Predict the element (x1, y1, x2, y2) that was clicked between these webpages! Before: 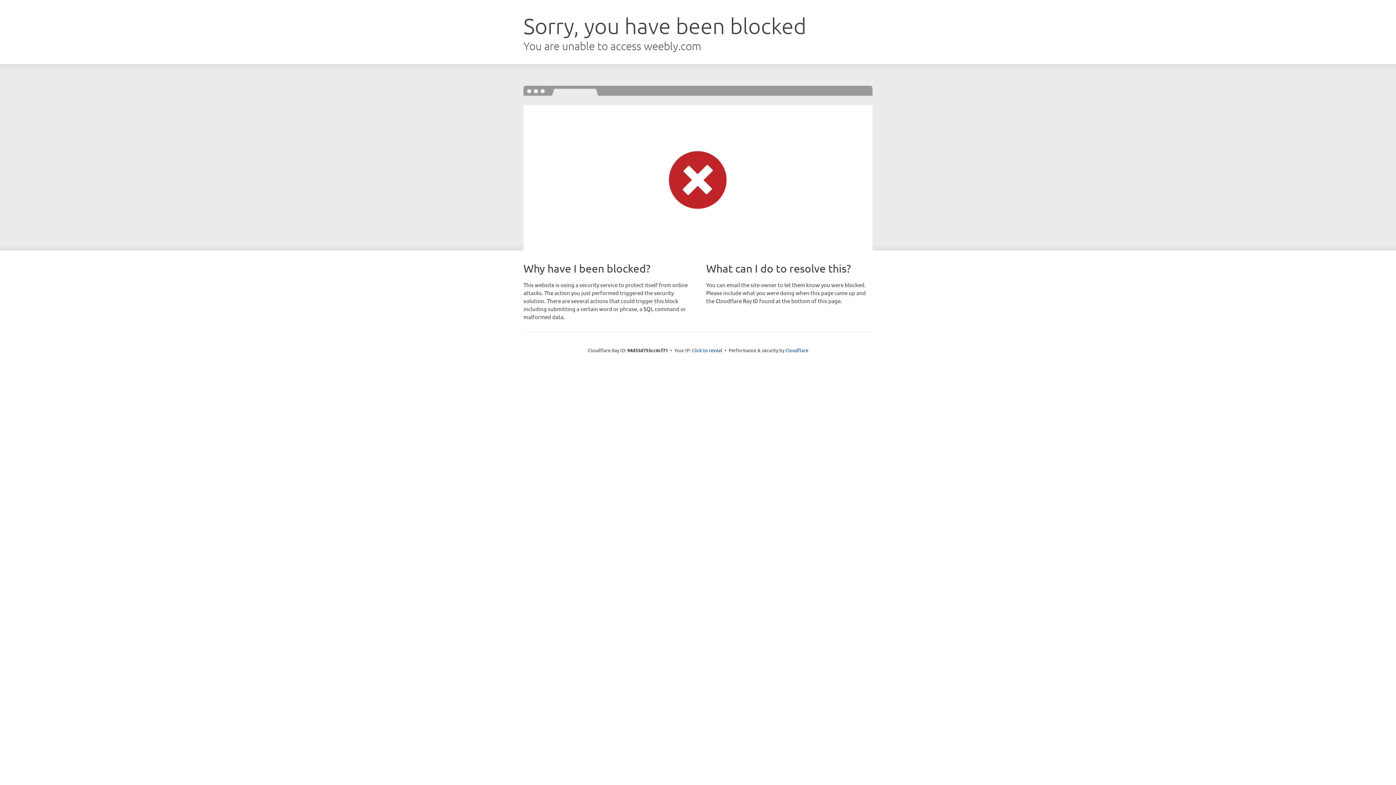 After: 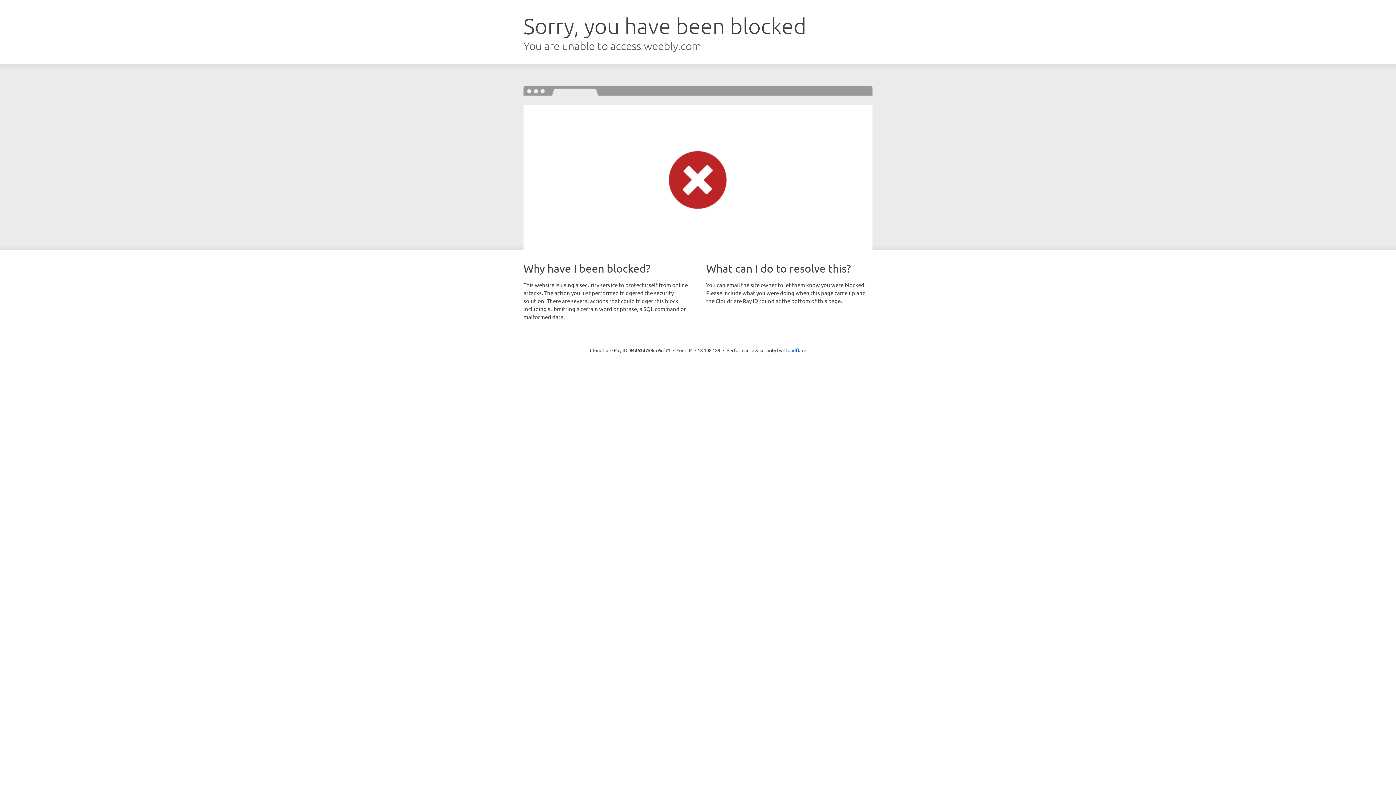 Action: bbox: (692, 346, 722, 353) label: Click to reveal